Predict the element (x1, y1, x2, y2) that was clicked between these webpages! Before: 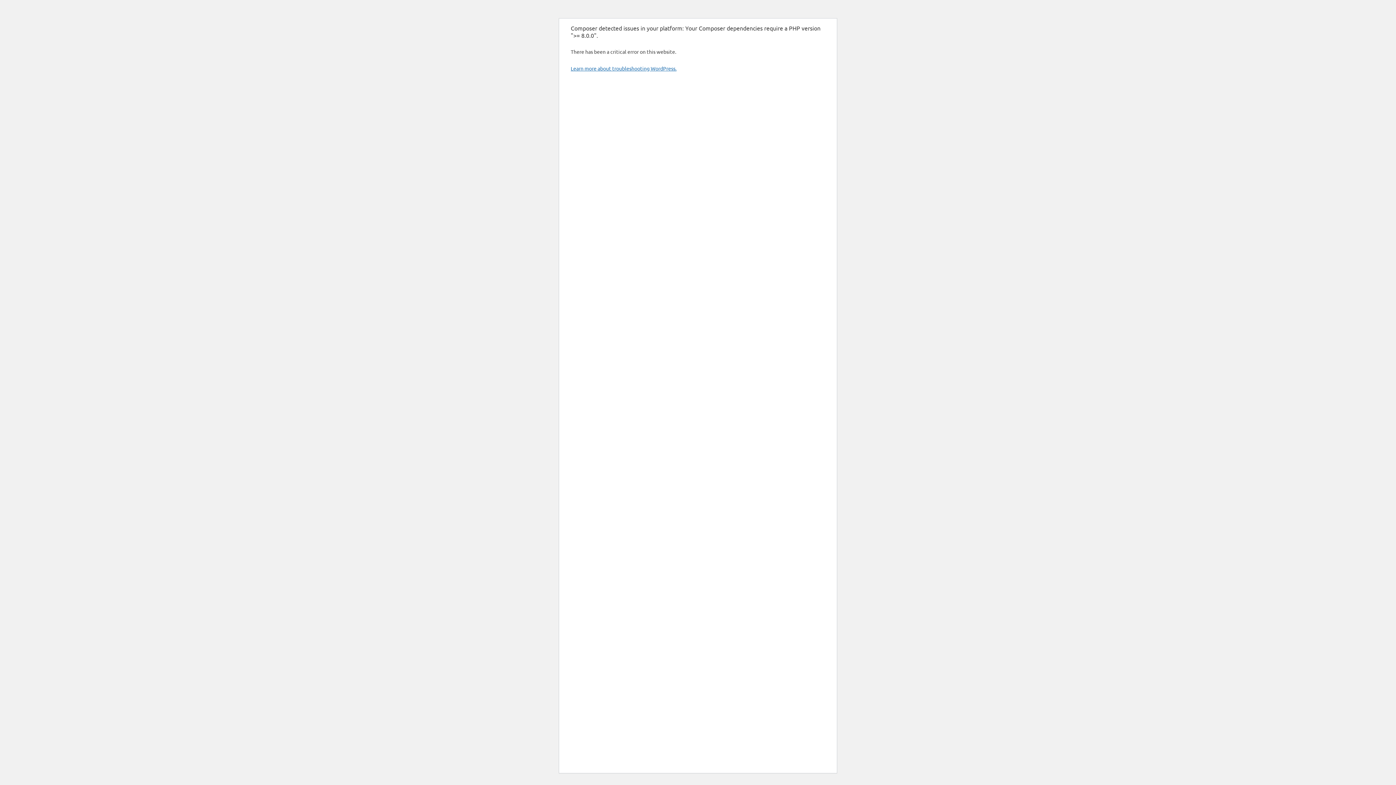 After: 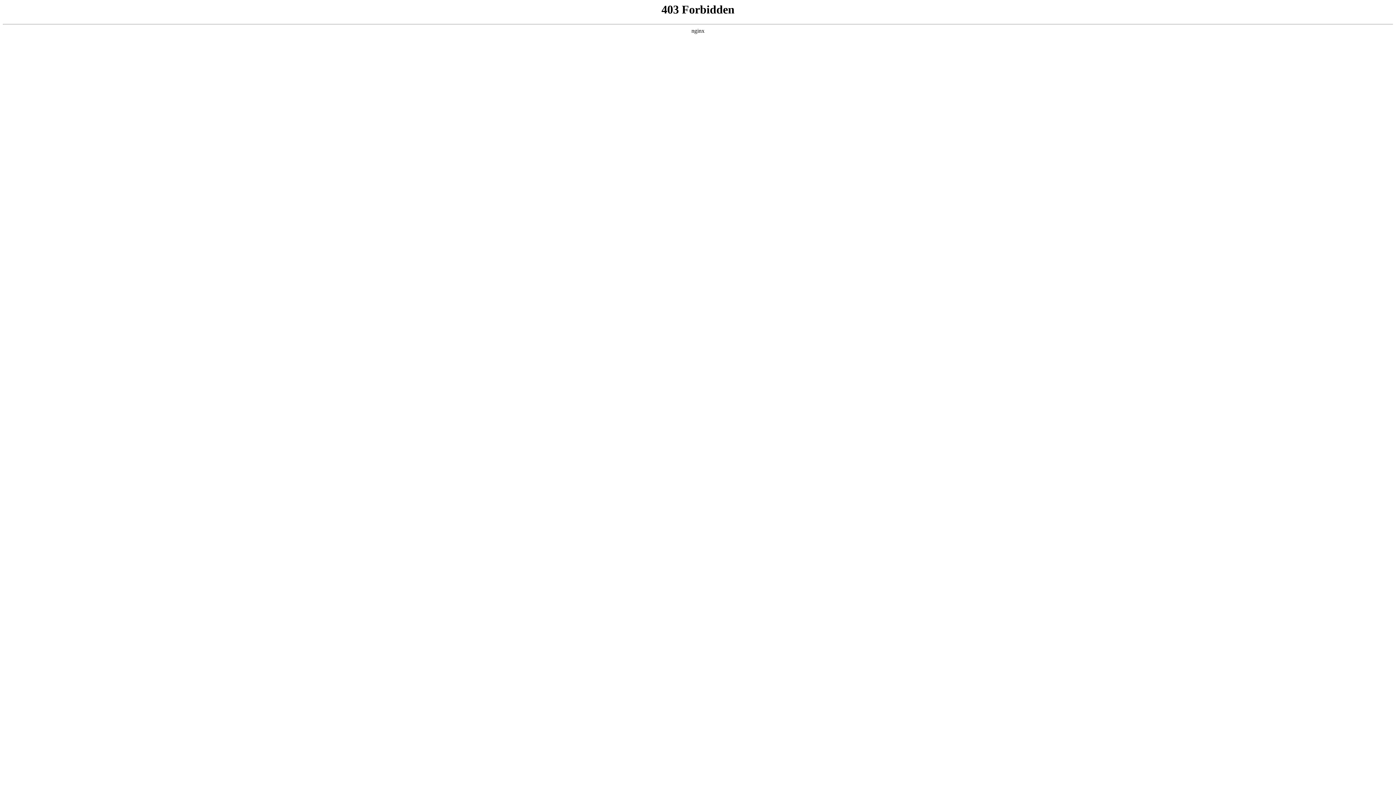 Action: bbox: (570, 65, 676, 71) label: Learn more about troubleshooting WordPress.